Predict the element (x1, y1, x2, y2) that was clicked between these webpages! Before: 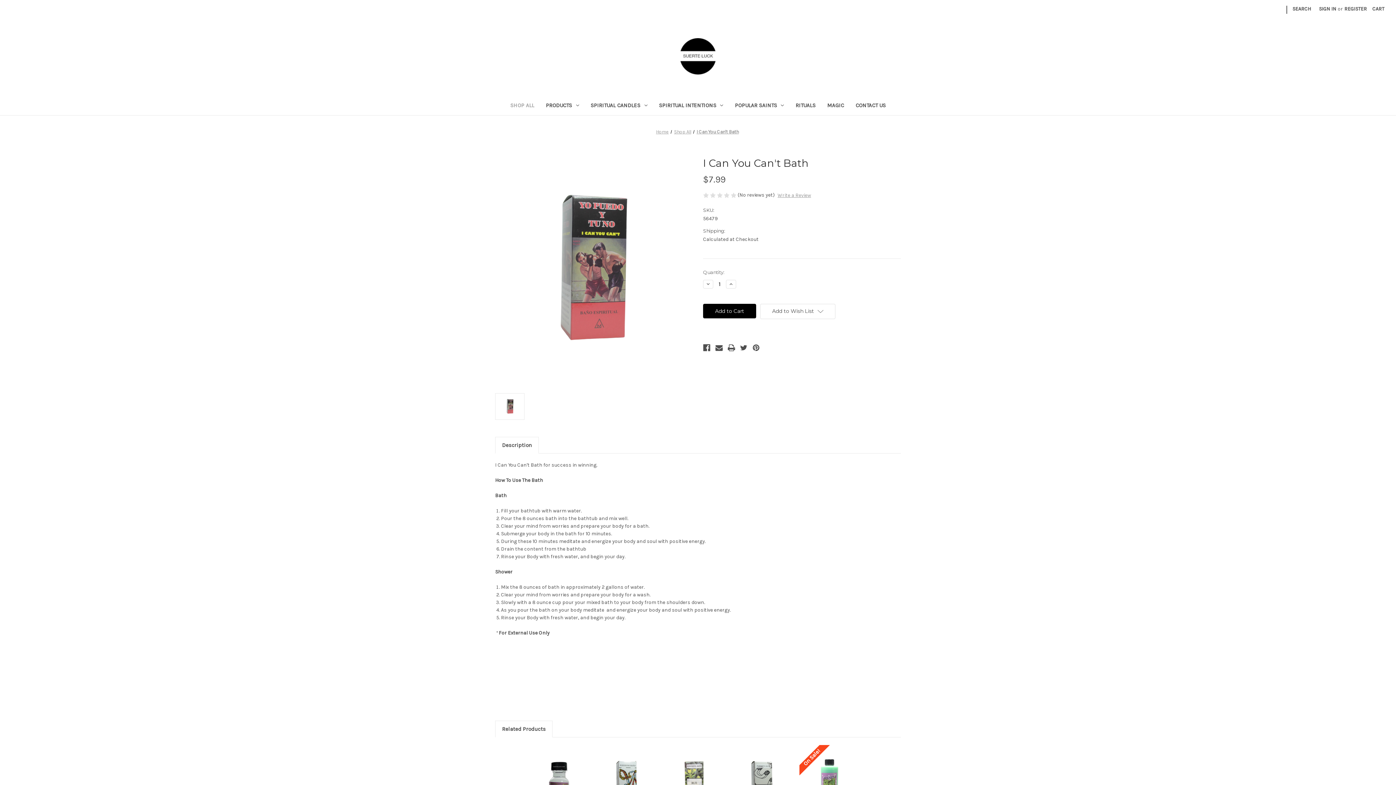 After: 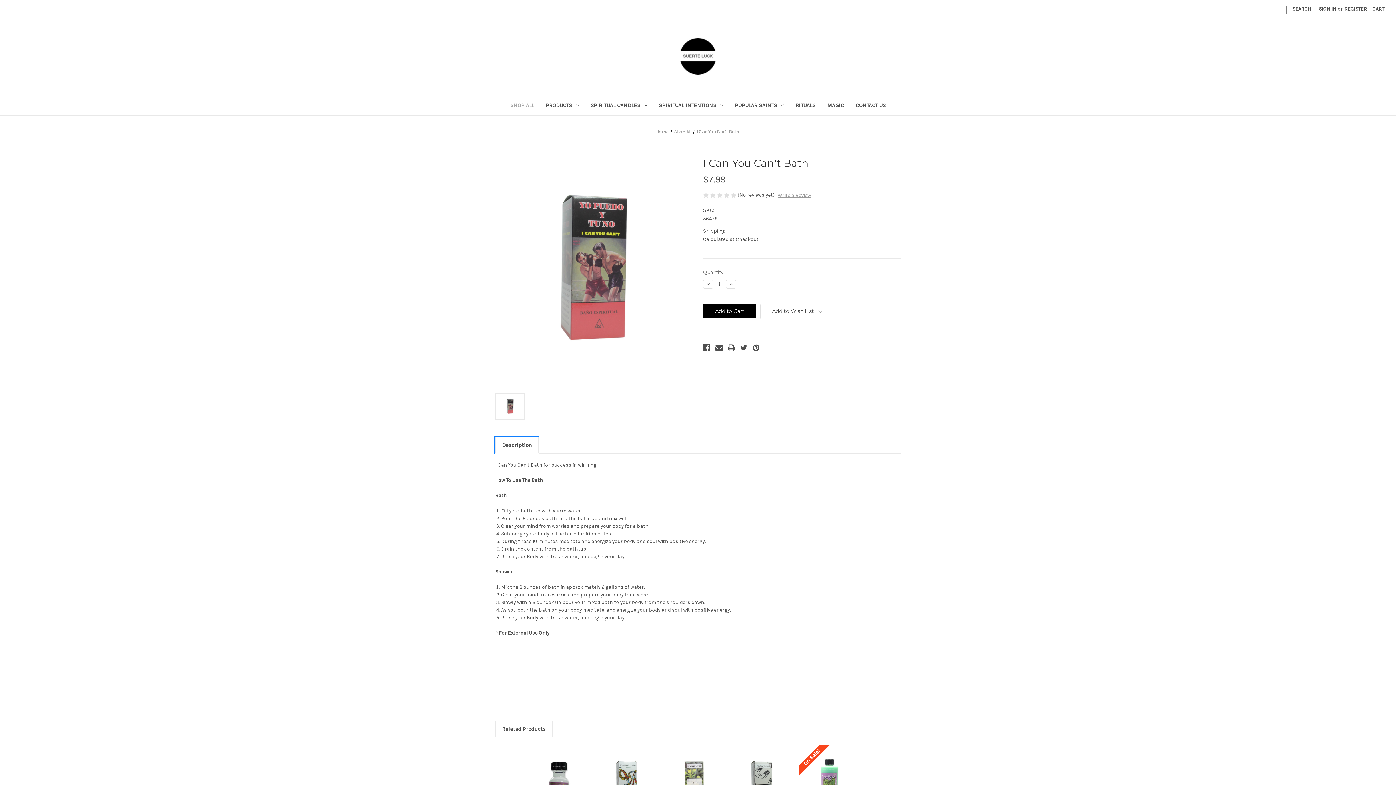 Action: label: Description bbox: (495, 437, 538, 453)